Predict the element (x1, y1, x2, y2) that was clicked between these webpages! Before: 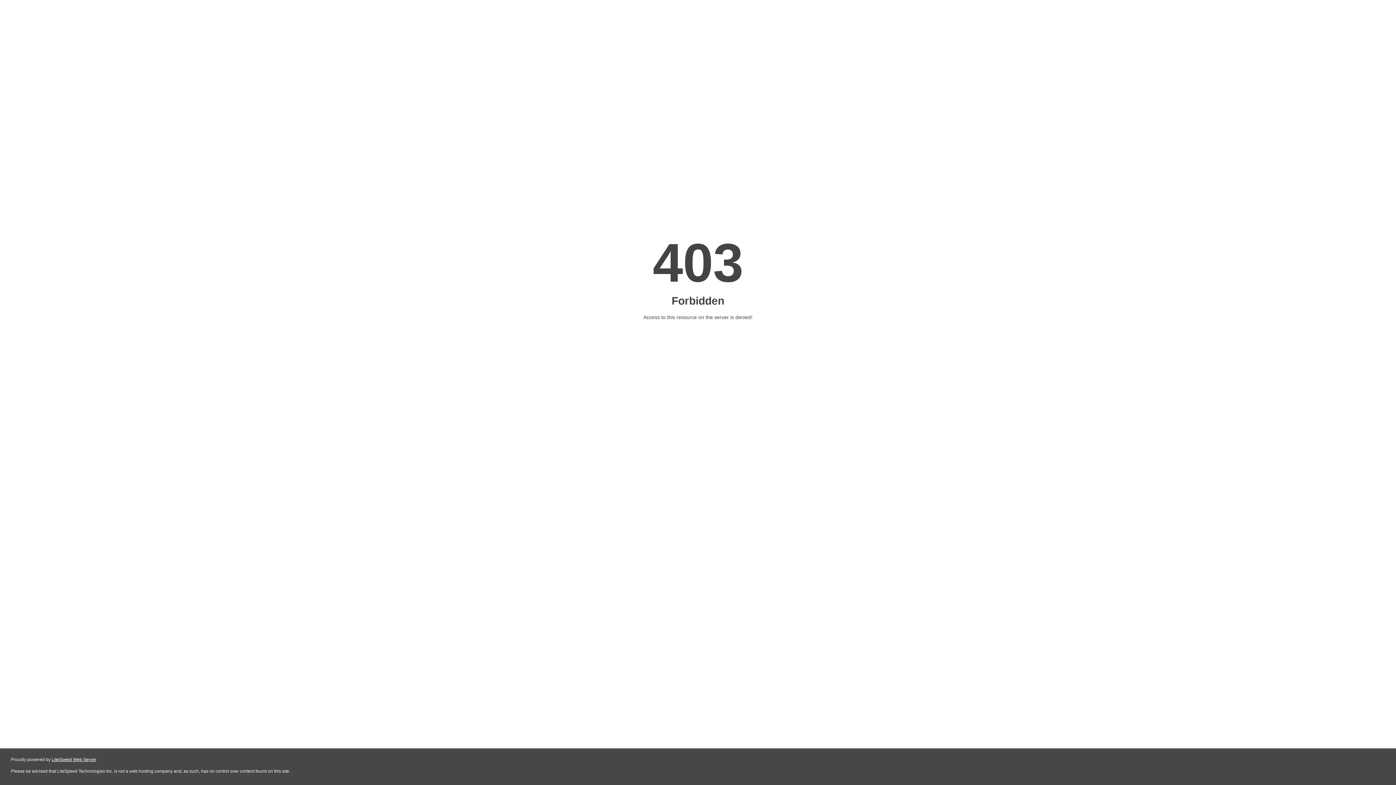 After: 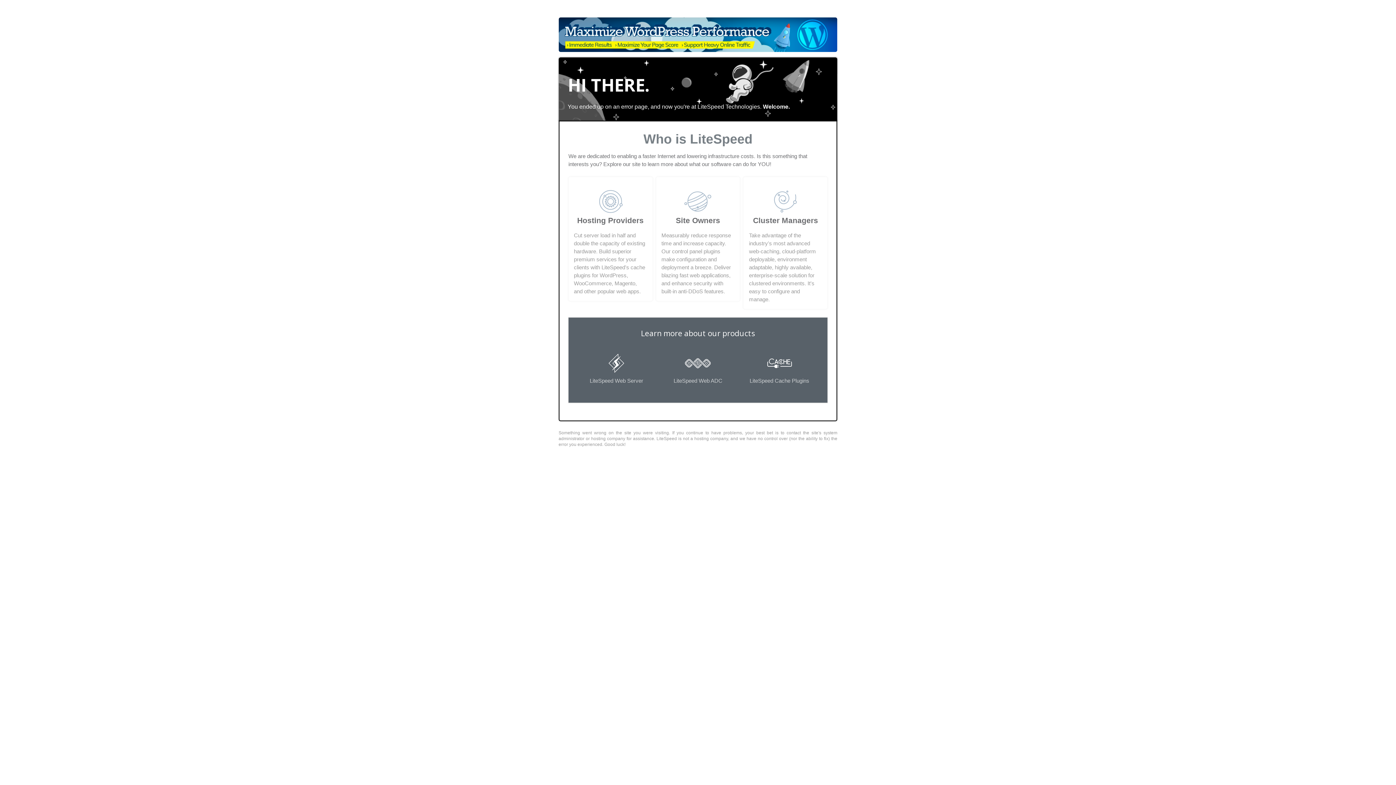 Action: bbox: (51, 757, 96, 762) label: LiteSpeed Web Server